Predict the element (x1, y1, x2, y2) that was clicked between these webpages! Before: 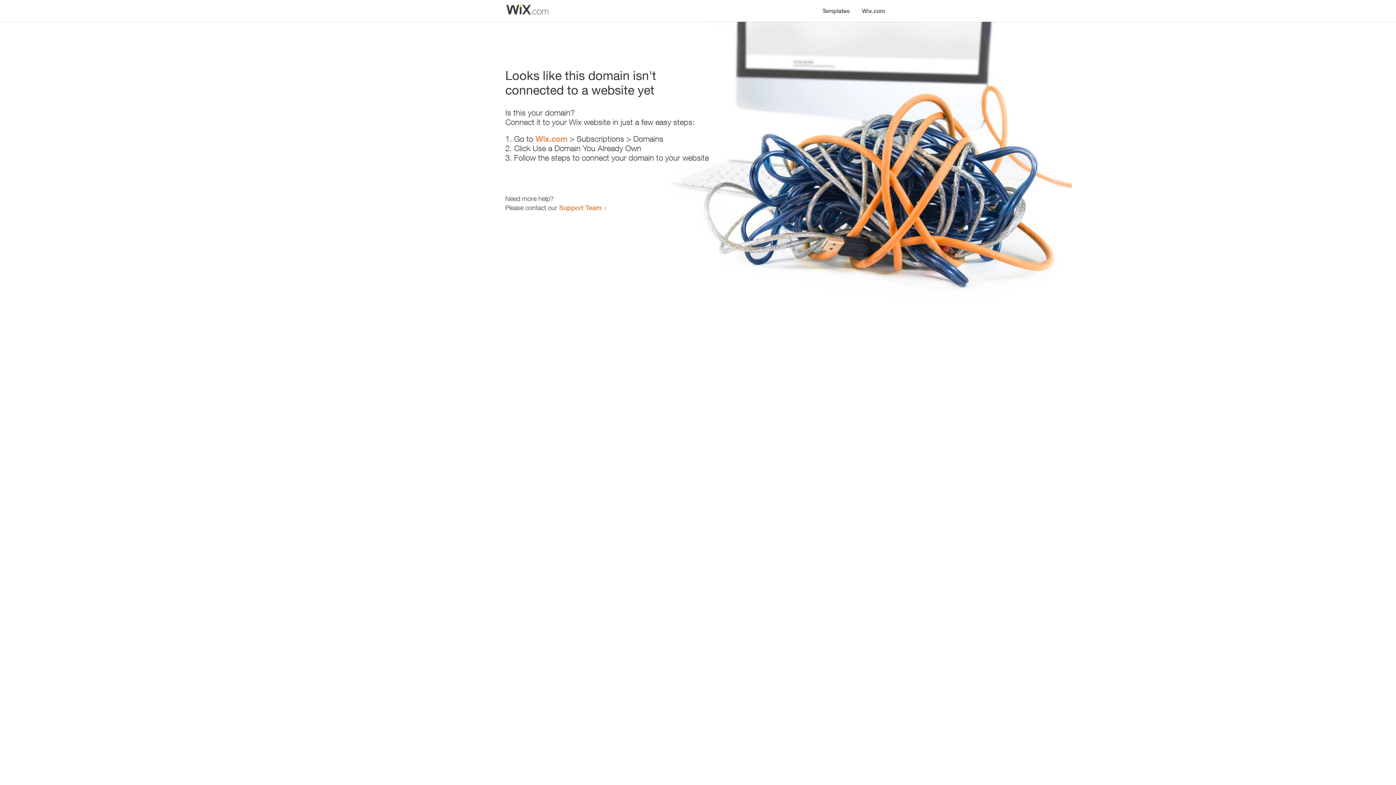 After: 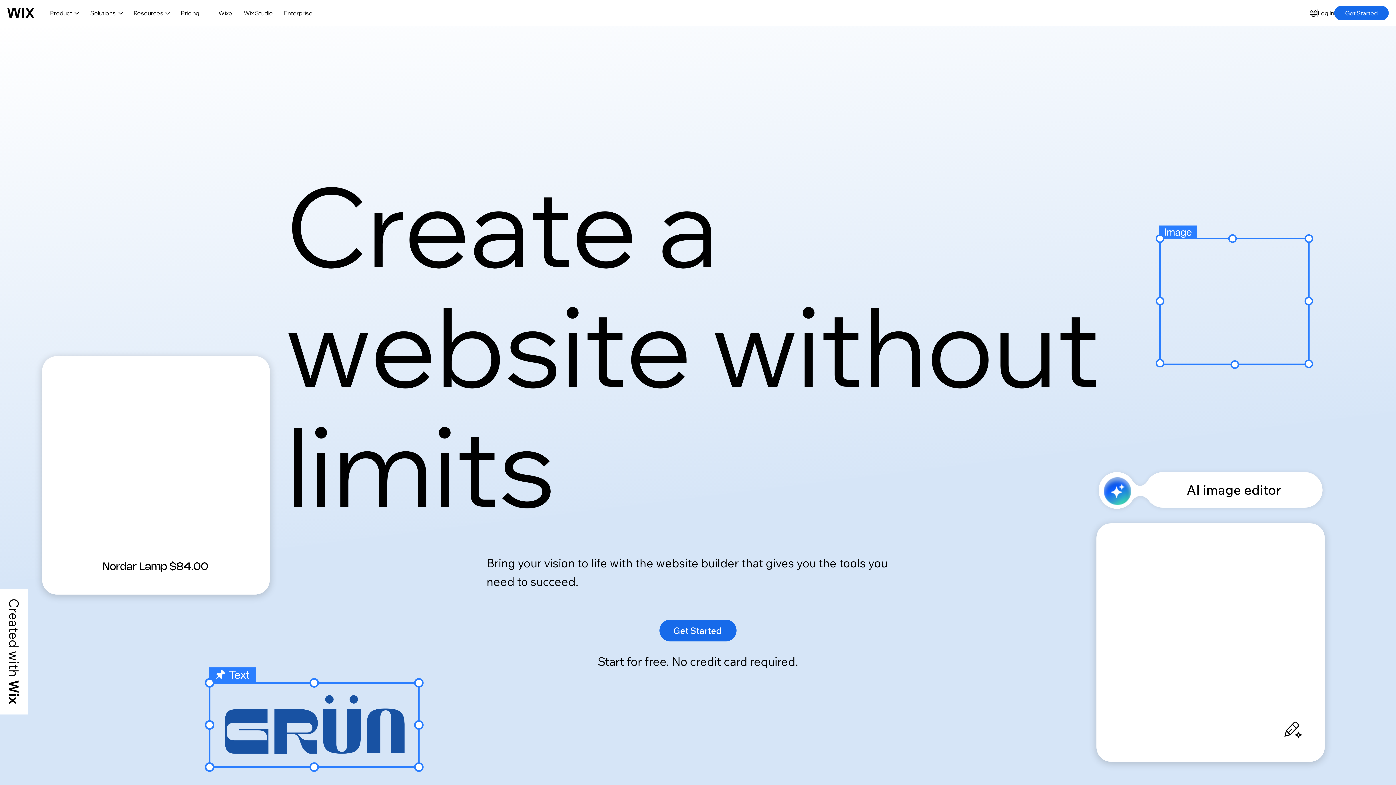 Action: label: Wix.com bbox: (535, 134, 567, 143)